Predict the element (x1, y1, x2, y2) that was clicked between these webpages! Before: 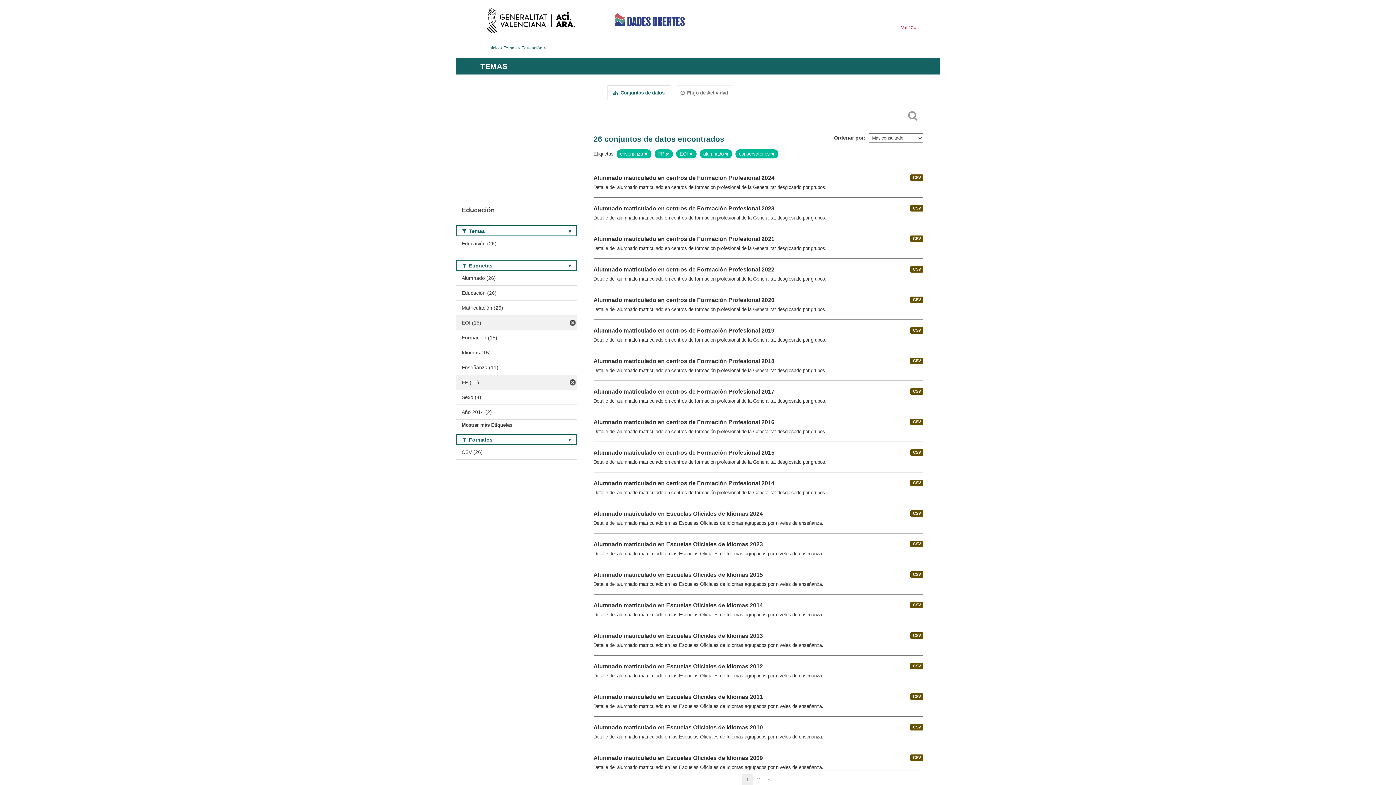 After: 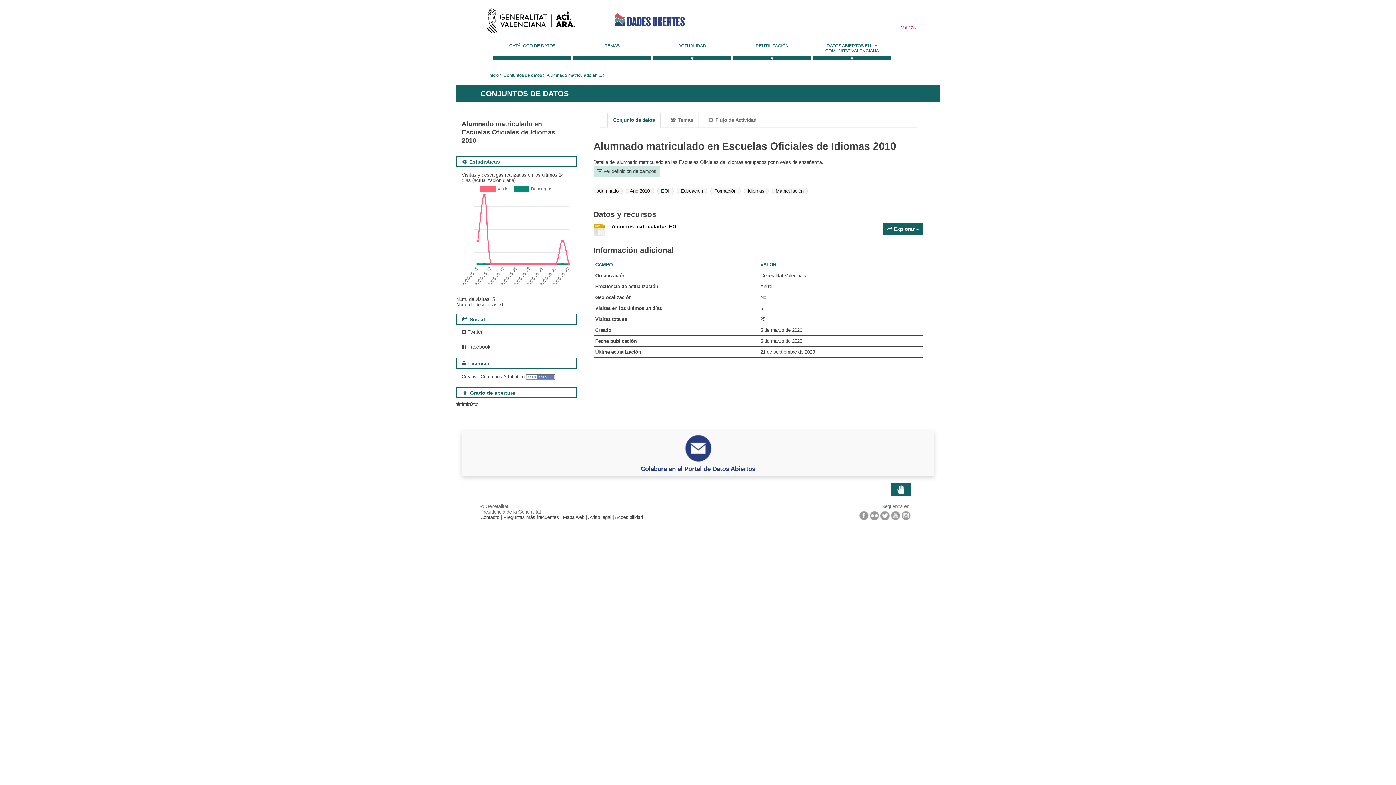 Action: bbox: (593, 724, 763, 730) label: Alumnado matriculado en Escuelas Oficiales de Idiomas 2010